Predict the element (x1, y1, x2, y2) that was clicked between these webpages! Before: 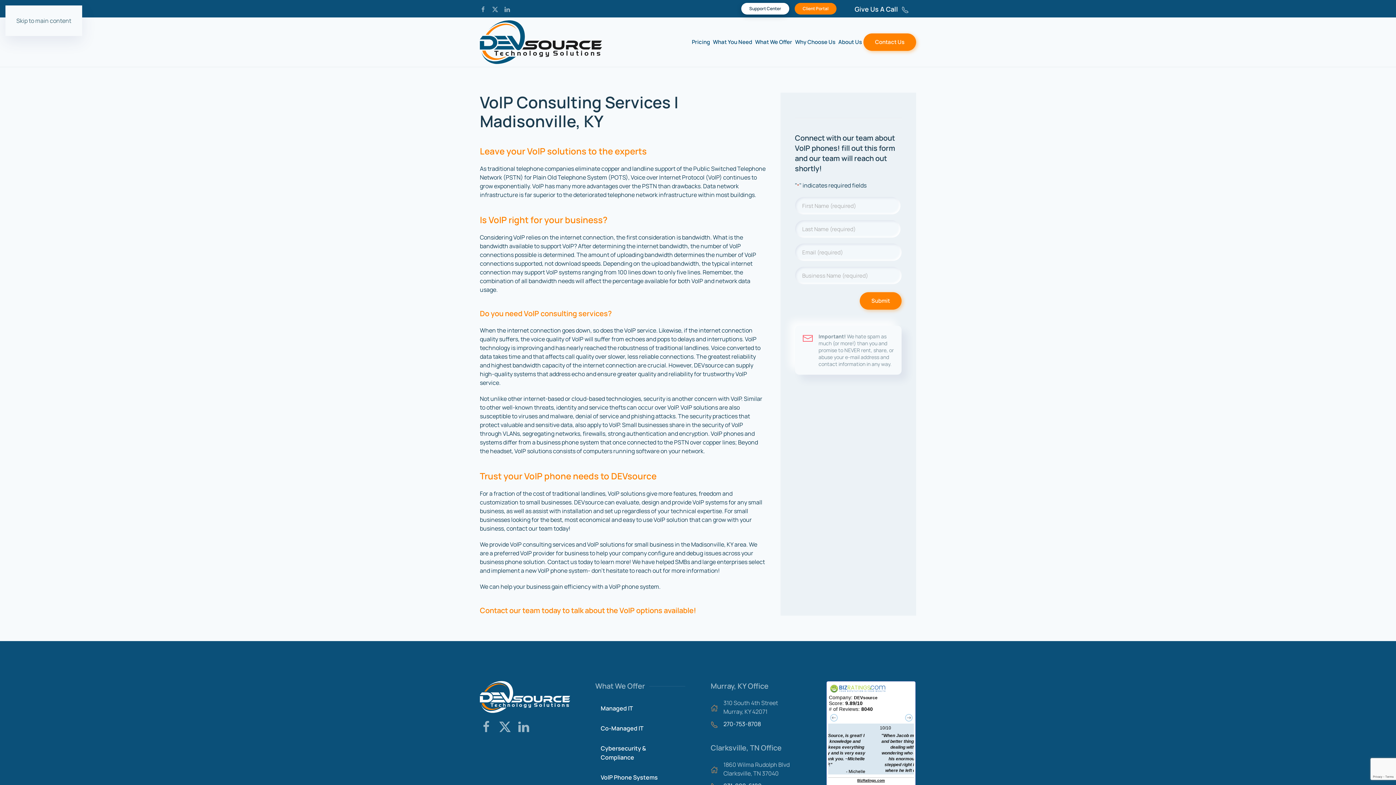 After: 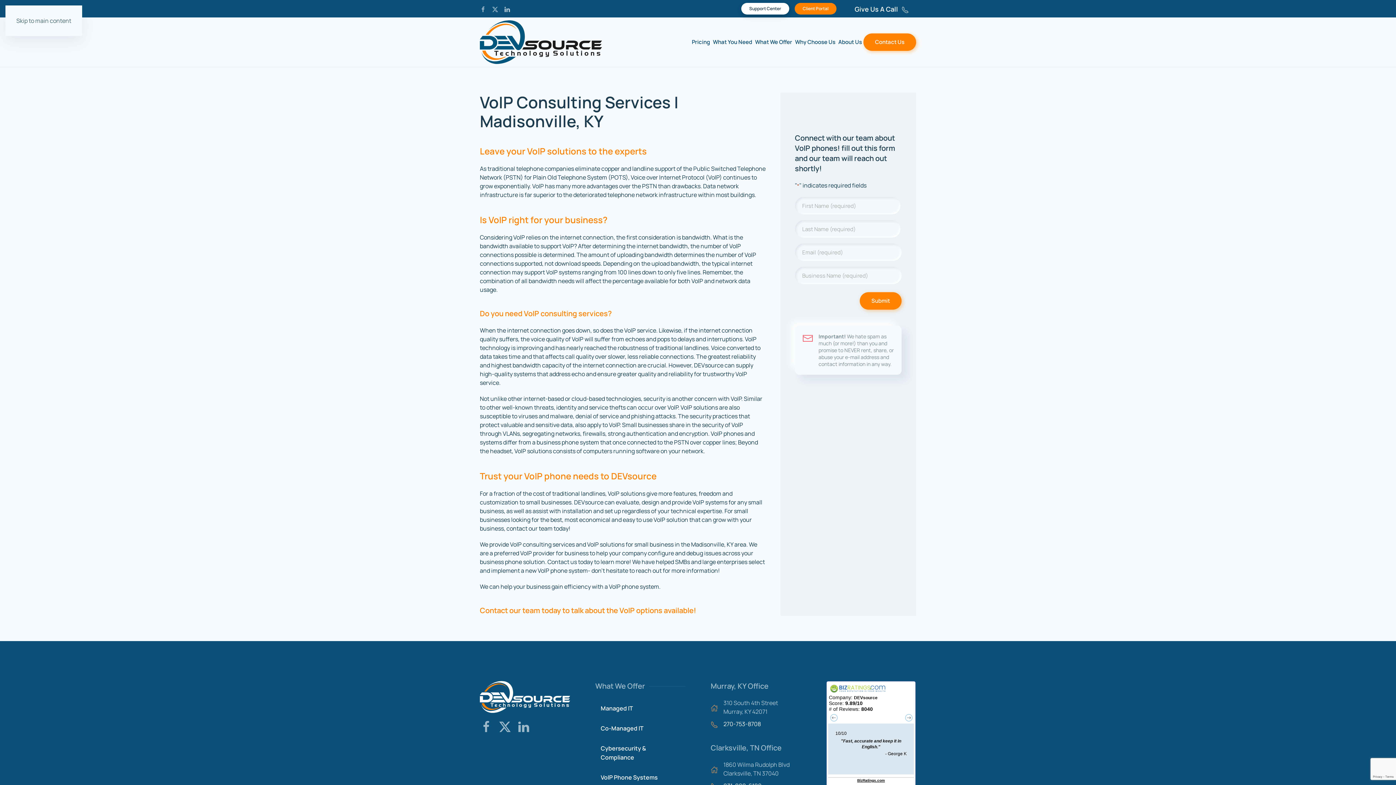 Action: bbox: (504, 5, 510, 12)